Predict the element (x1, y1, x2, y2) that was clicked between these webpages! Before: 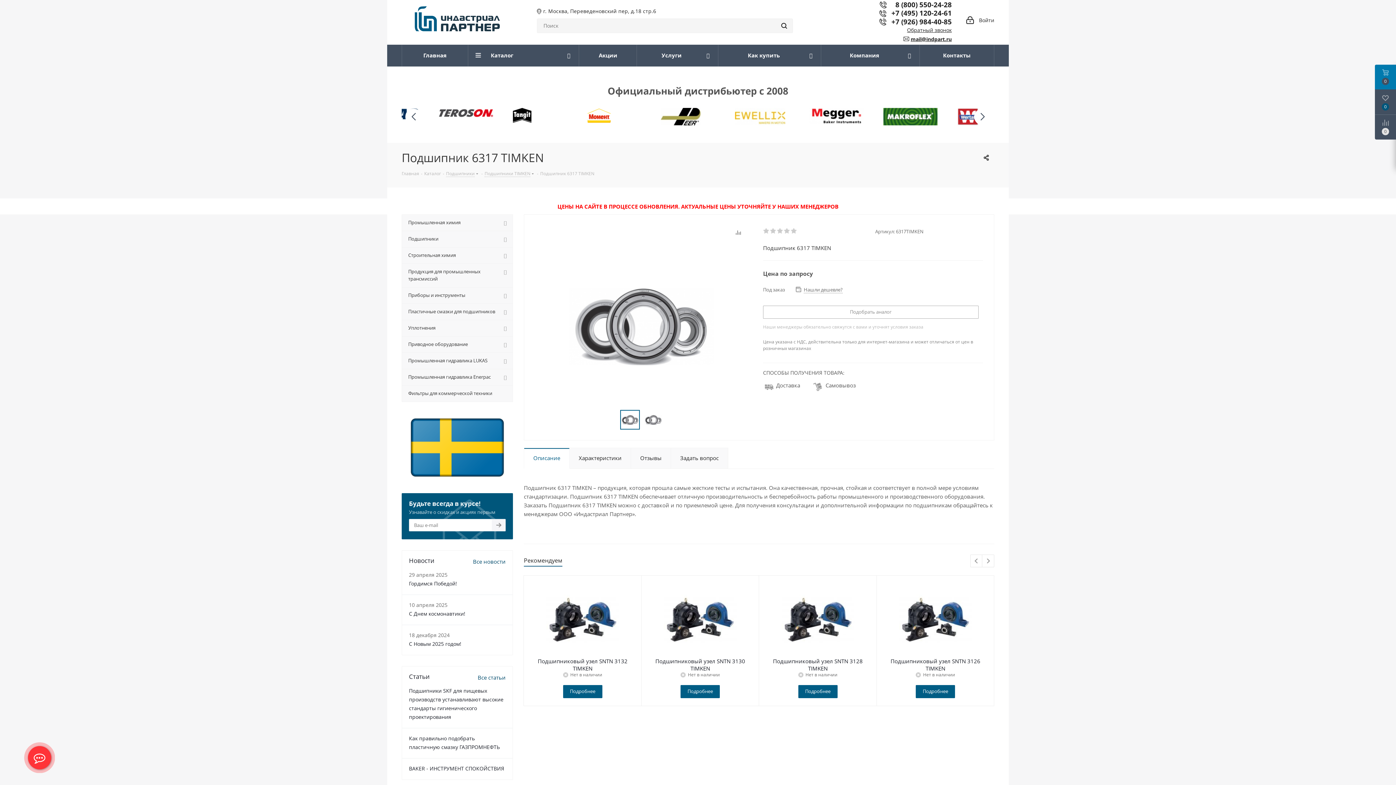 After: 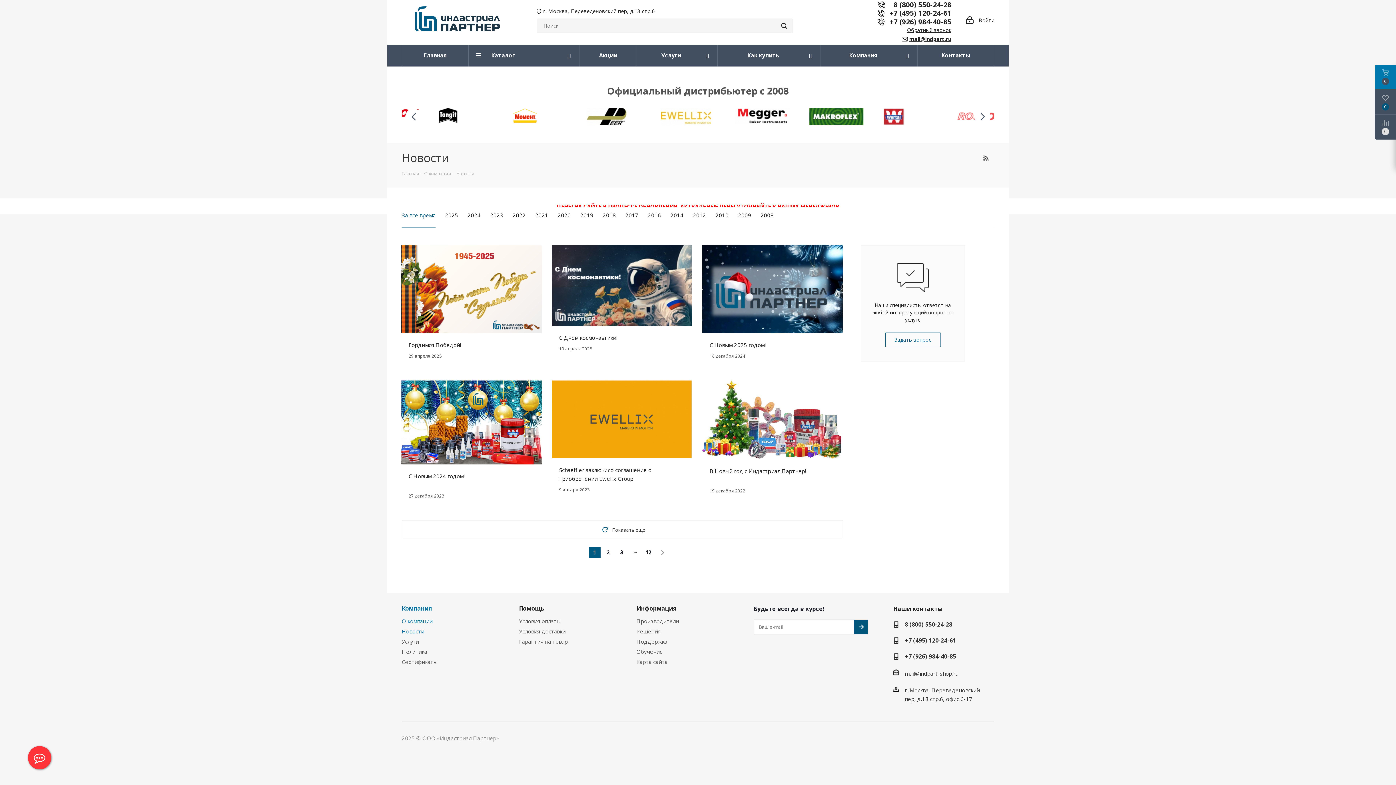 Action: bbox: (473, 555, 505, 566) label: Все новости